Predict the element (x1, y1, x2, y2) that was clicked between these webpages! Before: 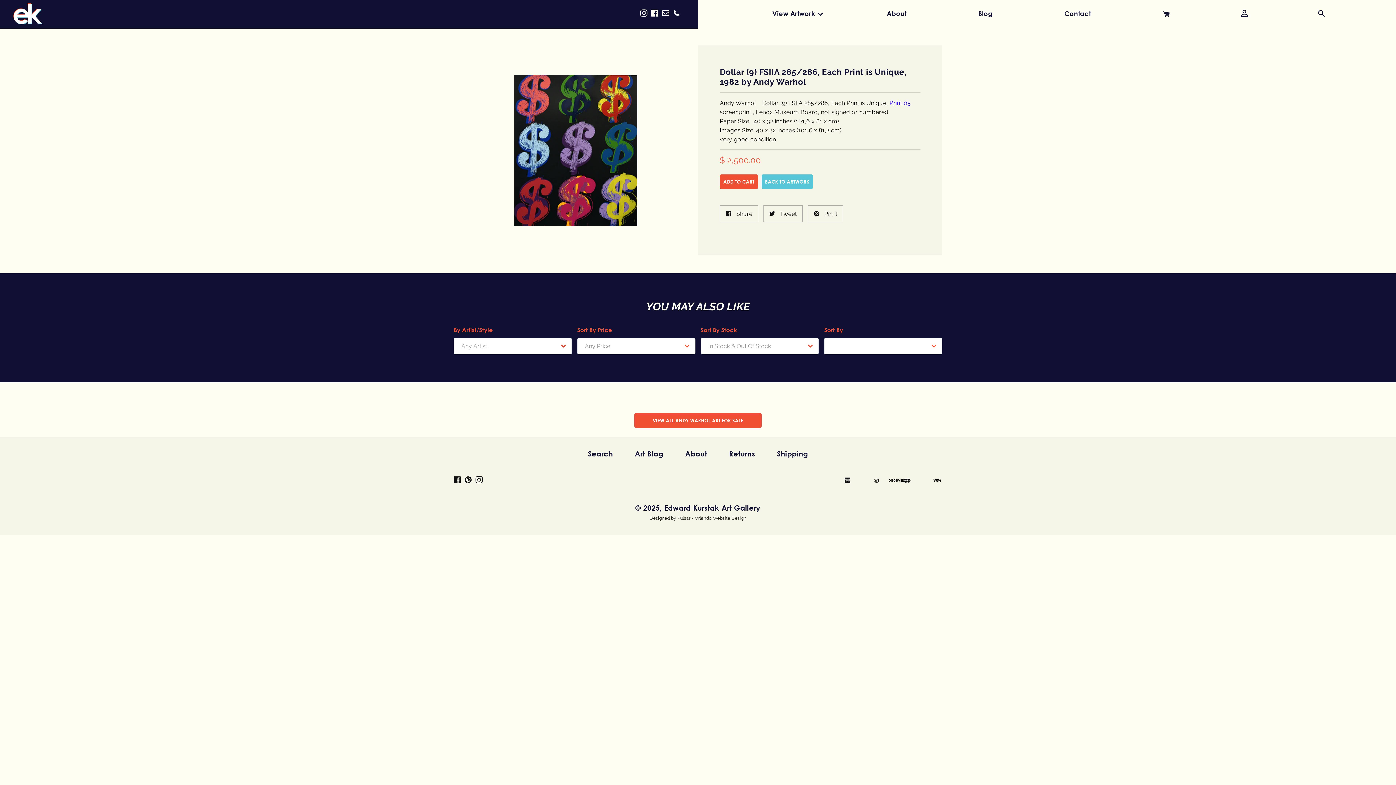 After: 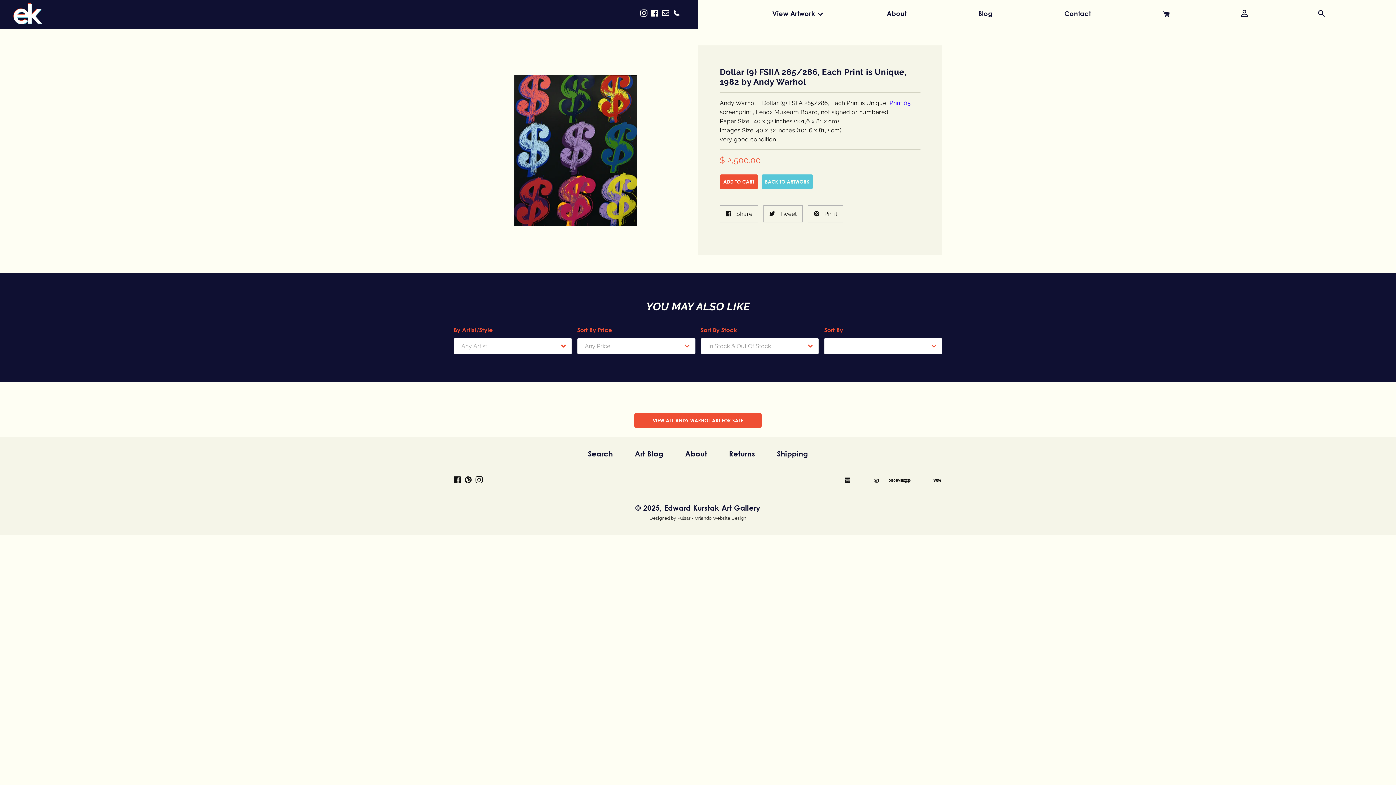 Action: bbox: (464, 476, 472, 482) label: Pinterest